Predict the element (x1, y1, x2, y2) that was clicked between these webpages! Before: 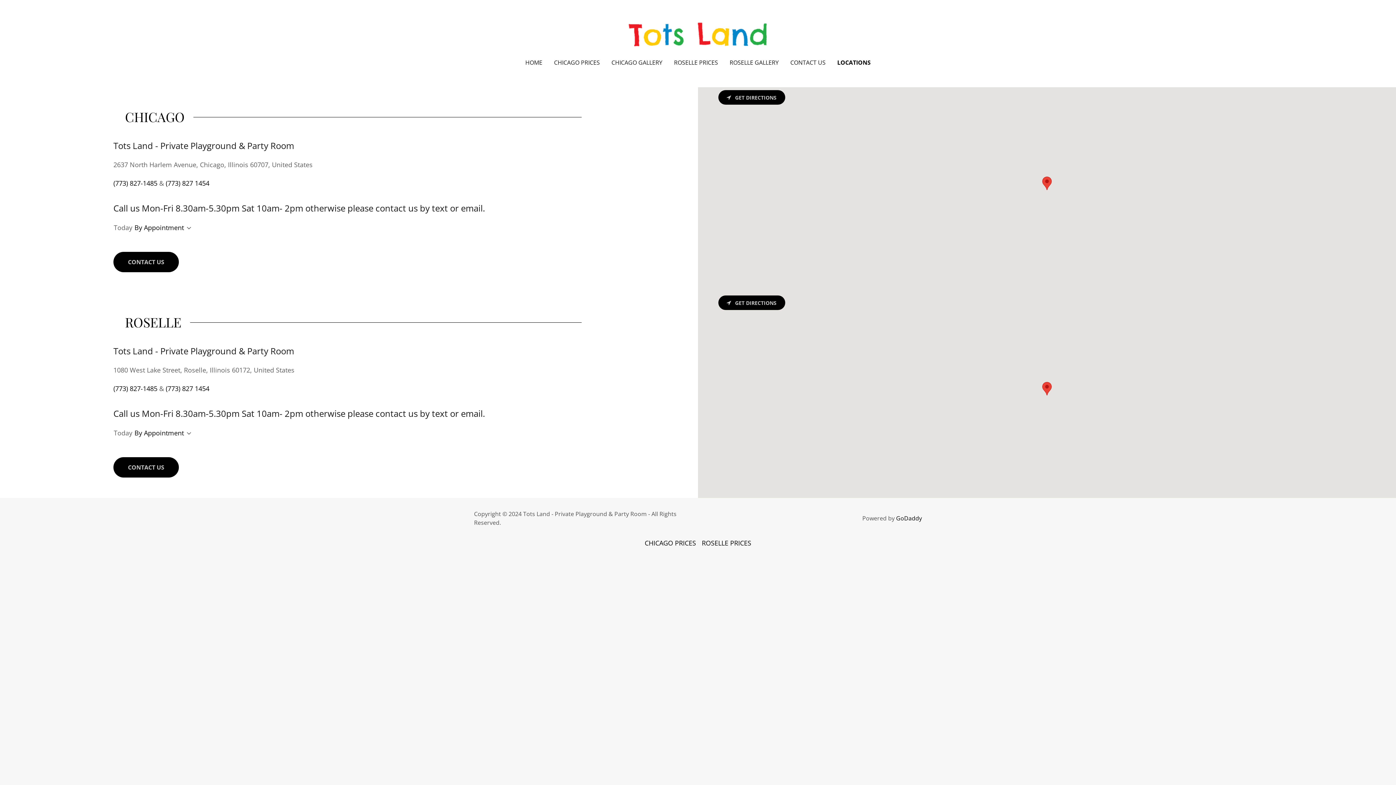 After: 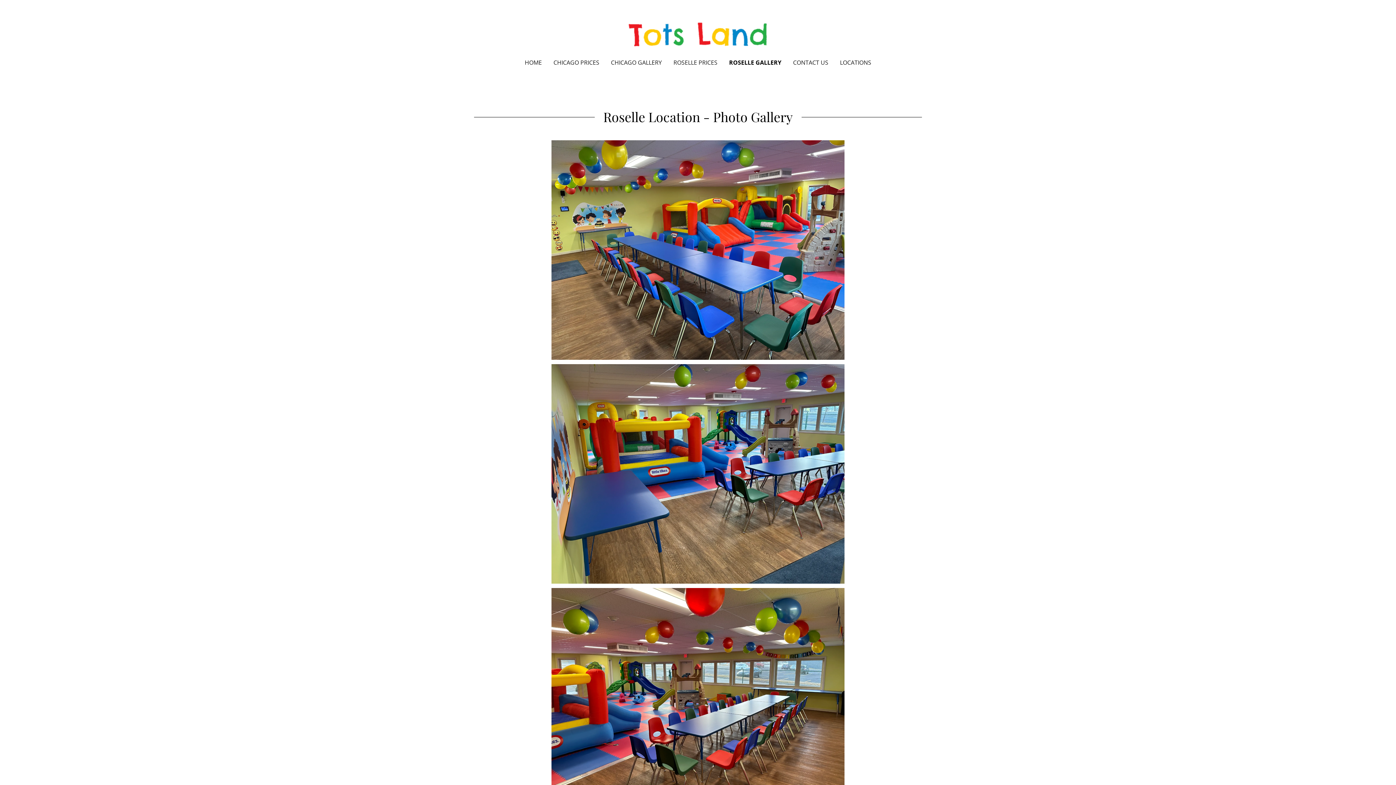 Action: label: ROSELLE GALLERY bbox: (727, 56, 781, 69)